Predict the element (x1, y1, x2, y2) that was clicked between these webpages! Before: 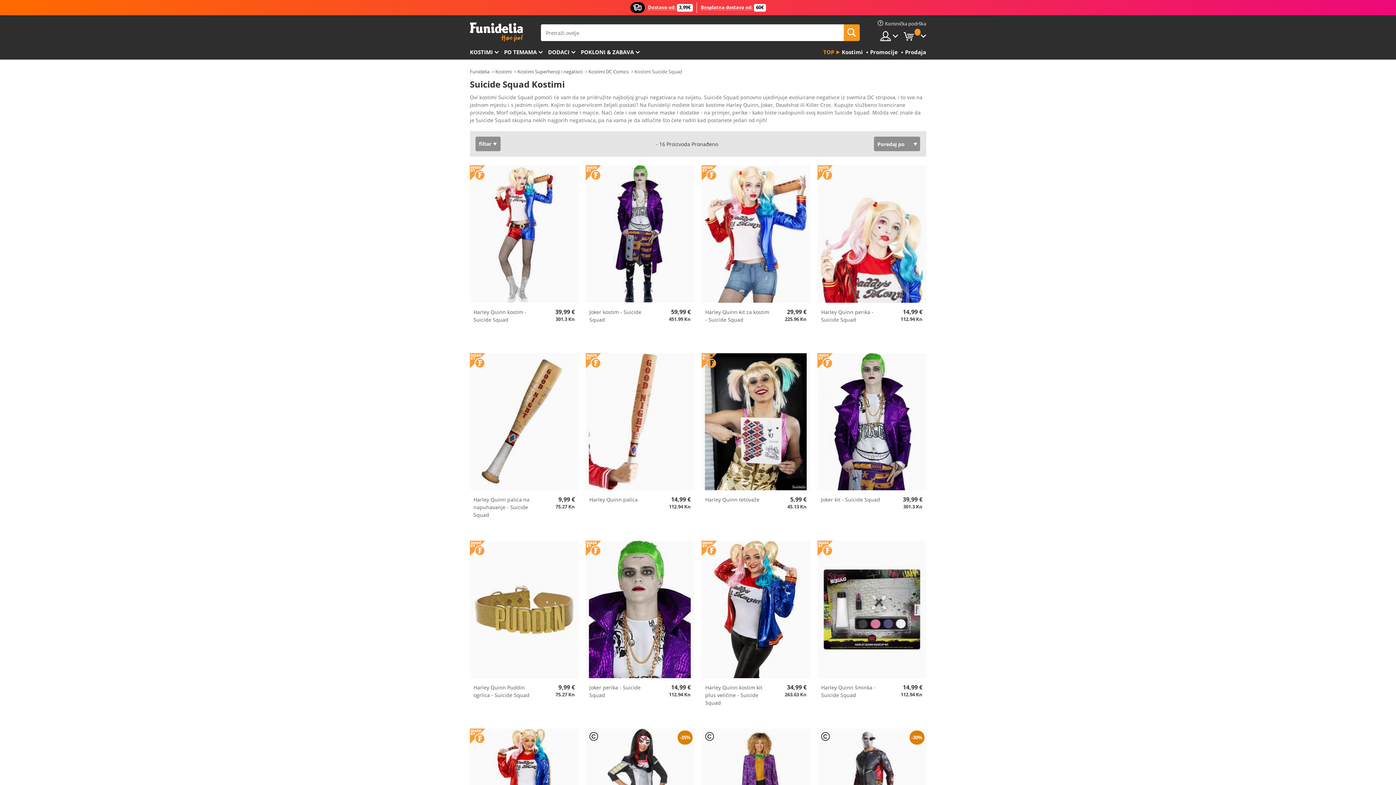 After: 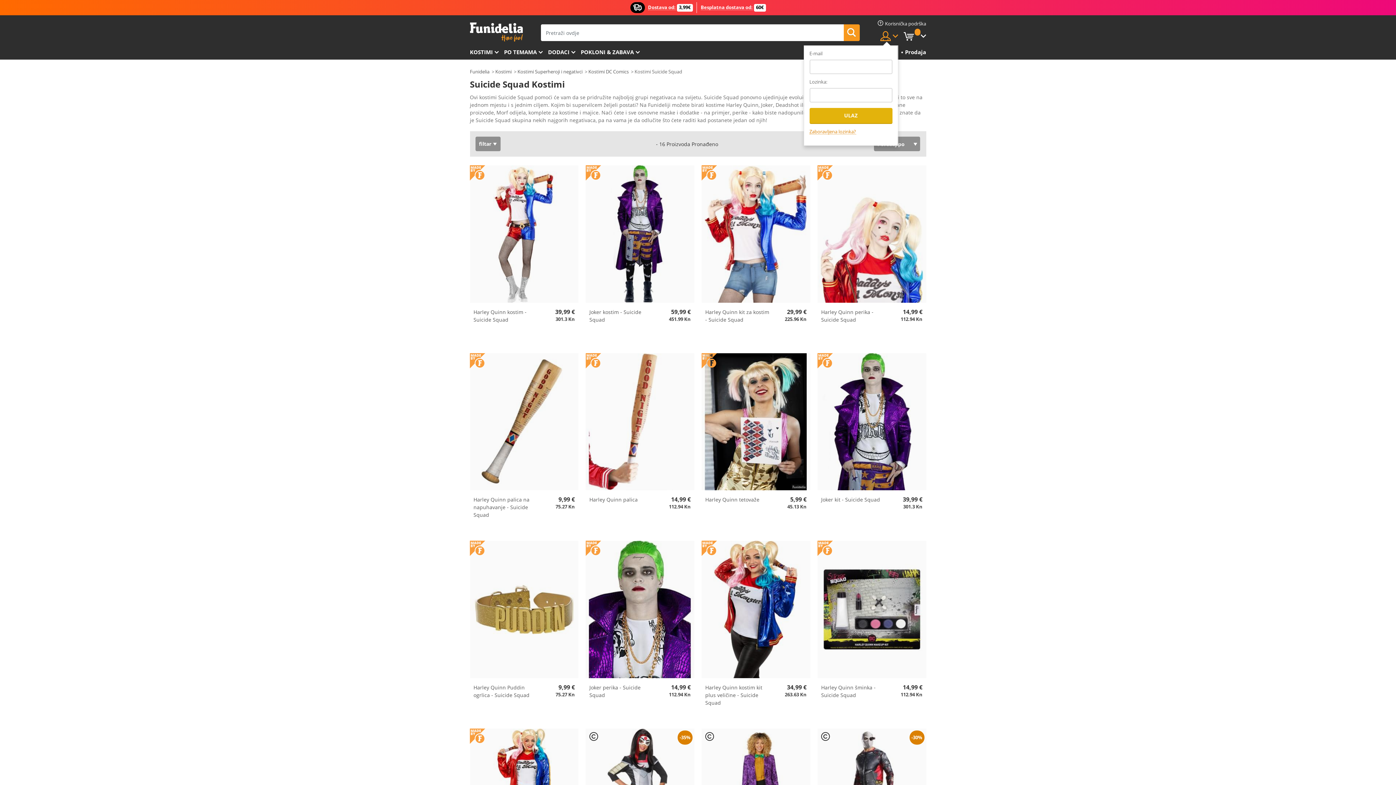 Action: bbox: (880, 30, 898, 41)